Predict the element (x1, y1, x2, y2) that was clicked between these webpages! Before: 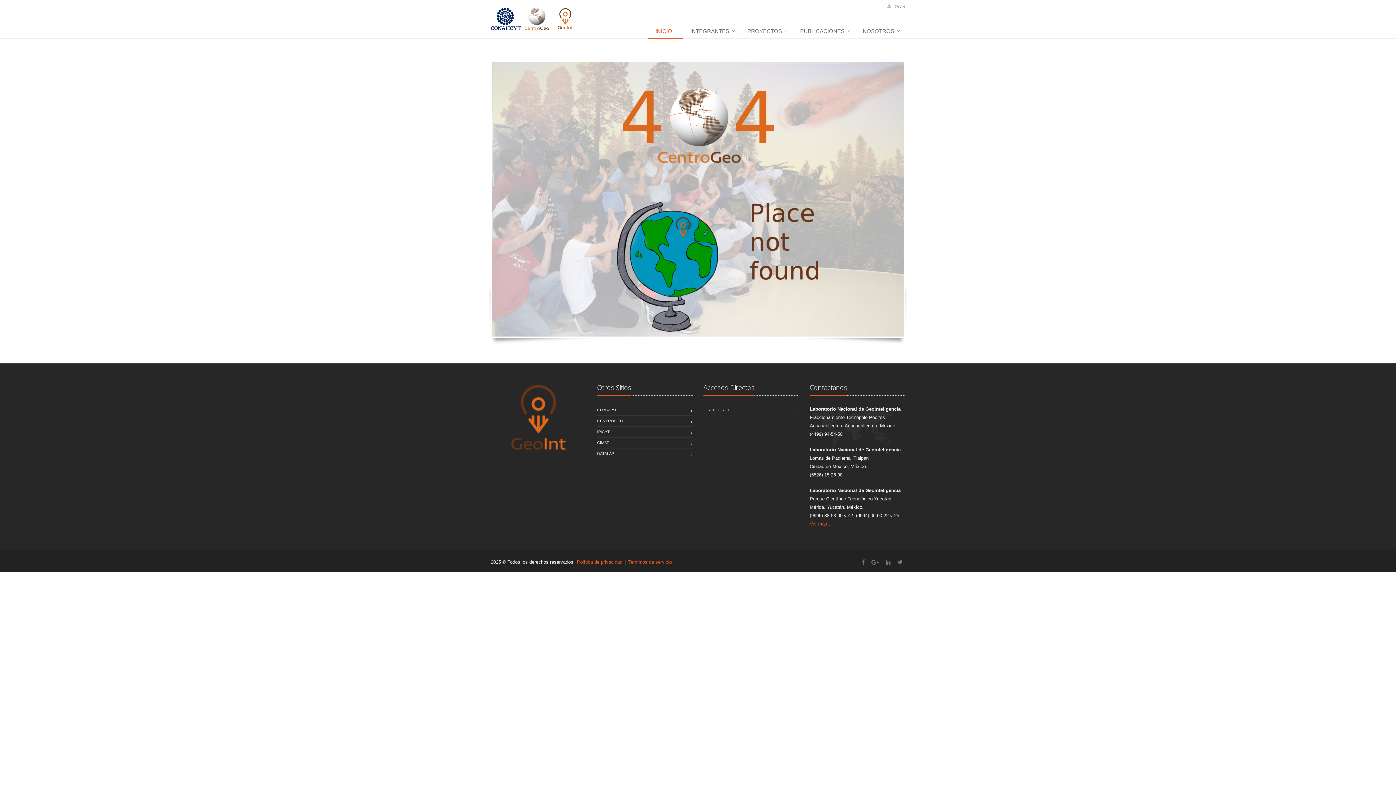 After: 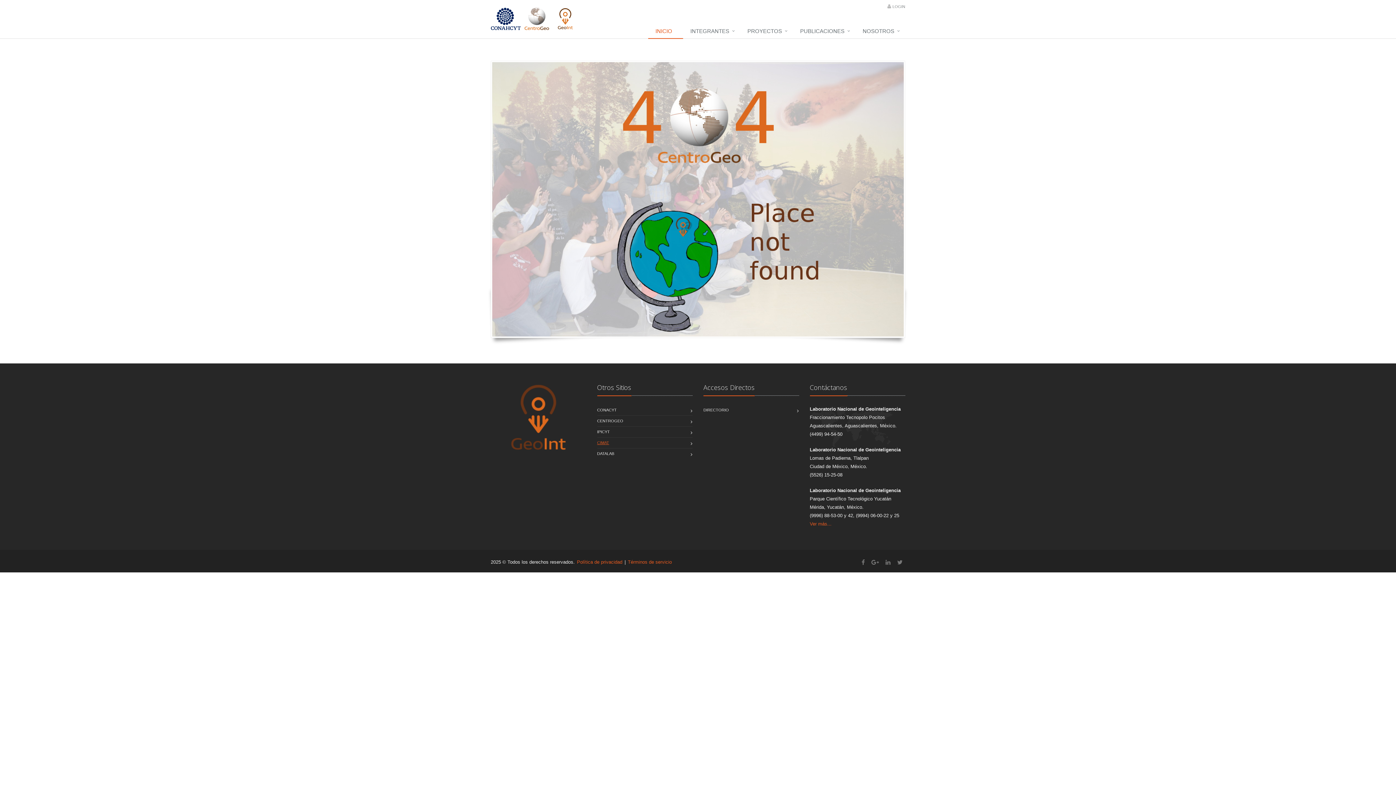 Action: label: CIMAT bbox: (597, 437, 609, 448)